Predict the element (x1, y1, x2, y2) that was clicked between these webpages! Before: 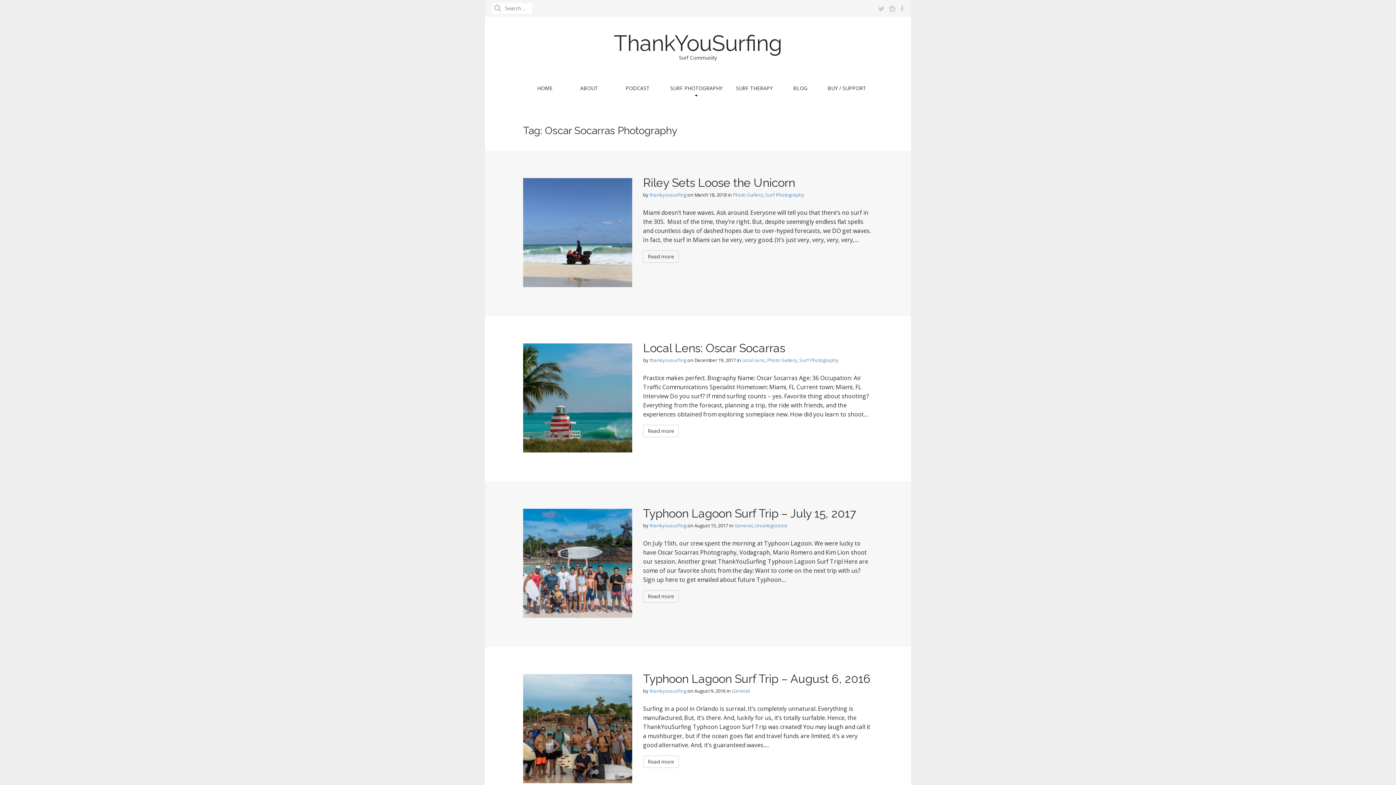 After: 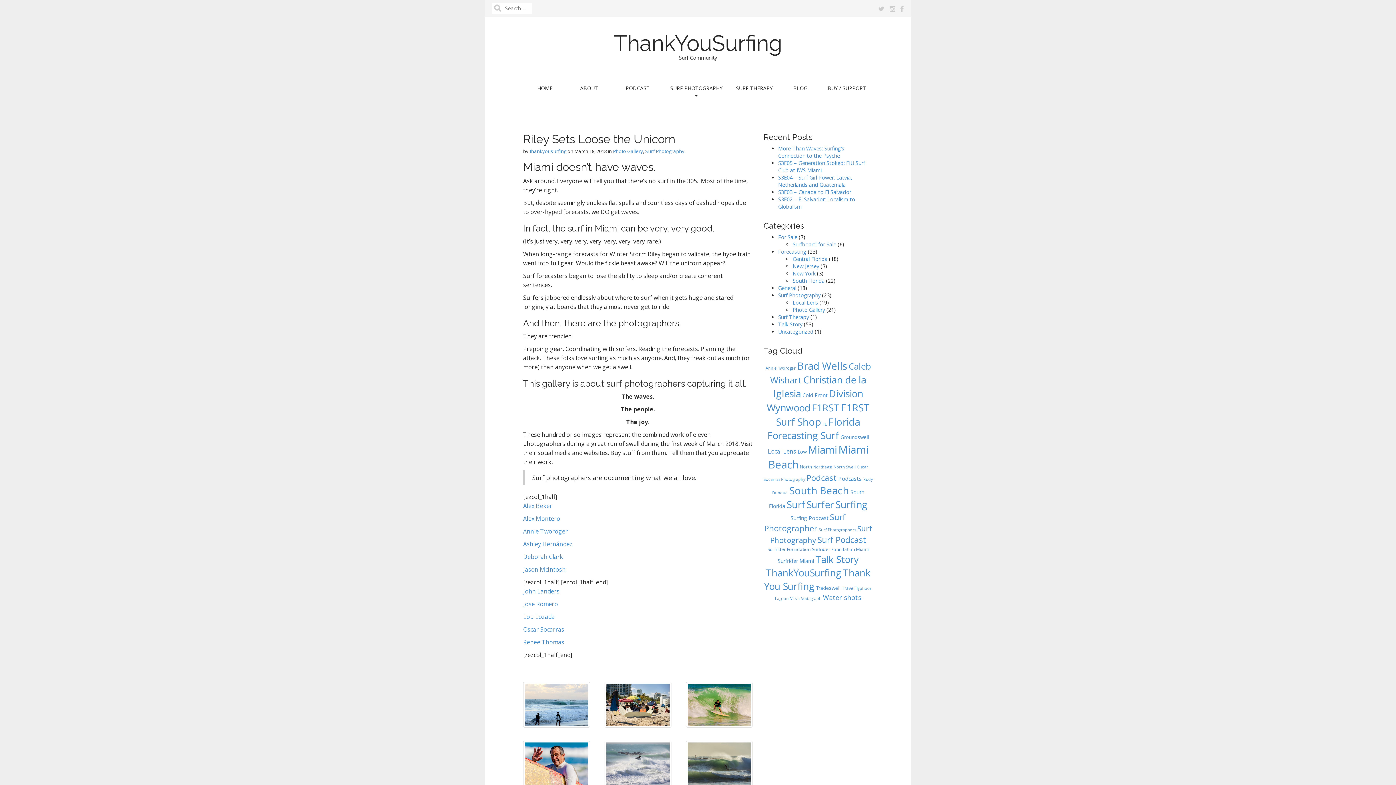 Action: bbox: (643, 250, 678, 262) label: Read more